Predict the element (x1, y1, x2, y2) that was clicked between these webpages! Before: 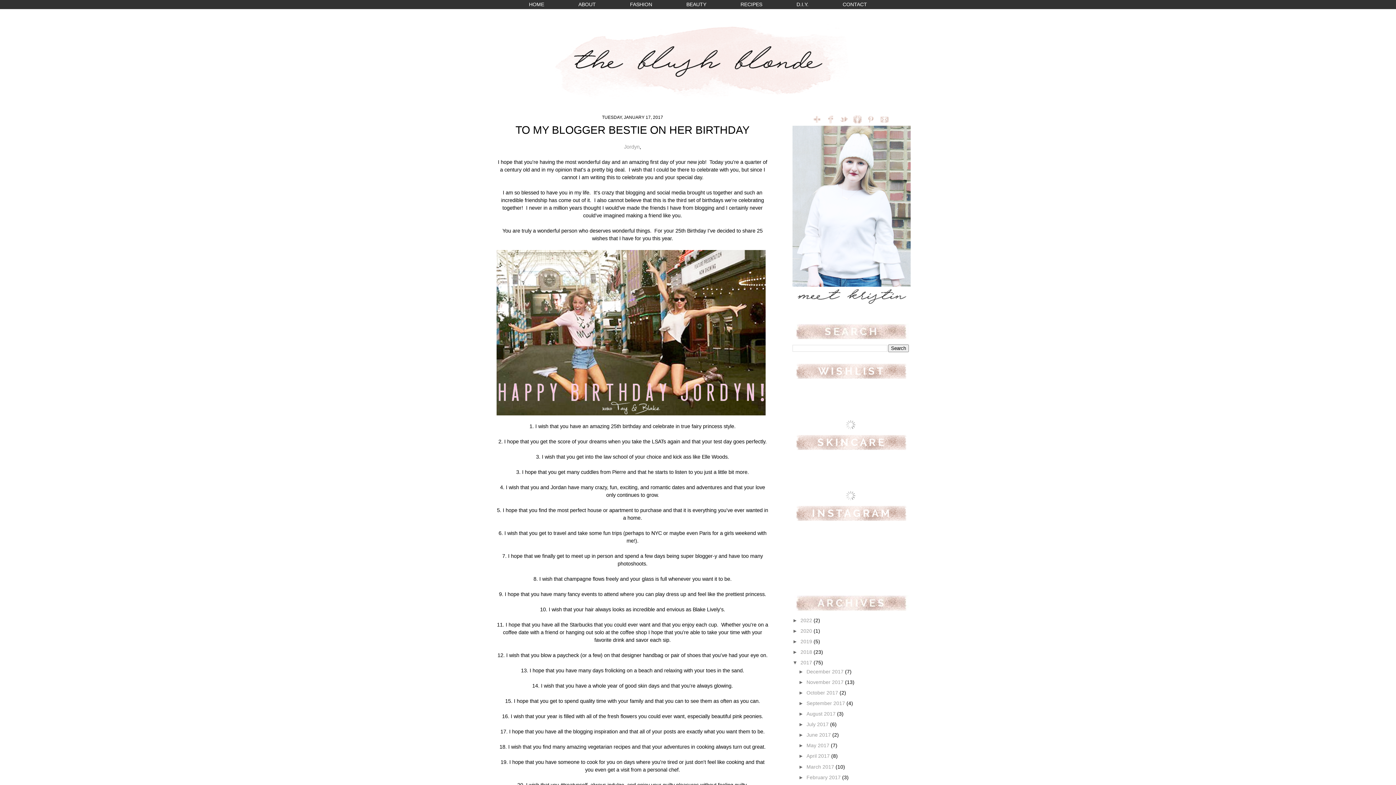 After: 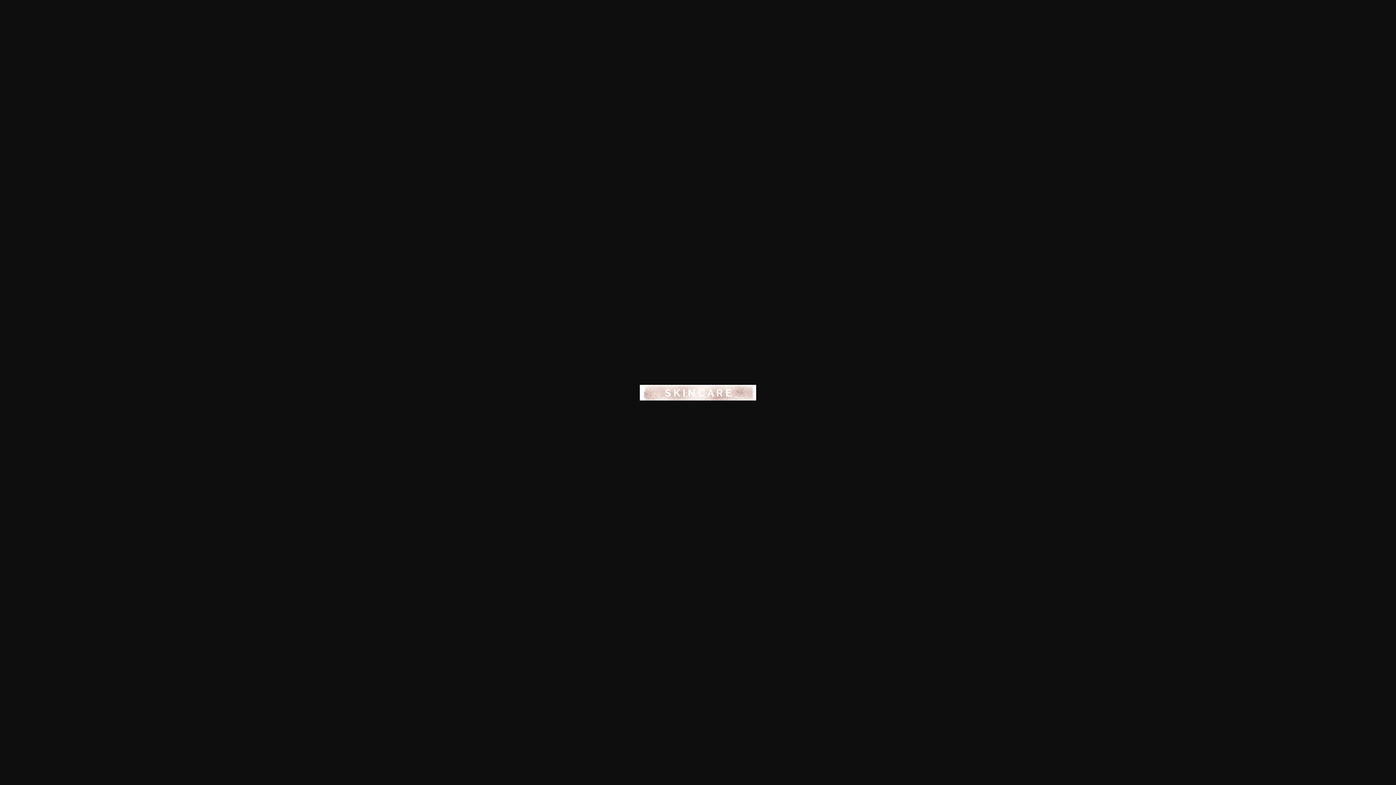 Action: bbox: (792, 434, 909, 451)